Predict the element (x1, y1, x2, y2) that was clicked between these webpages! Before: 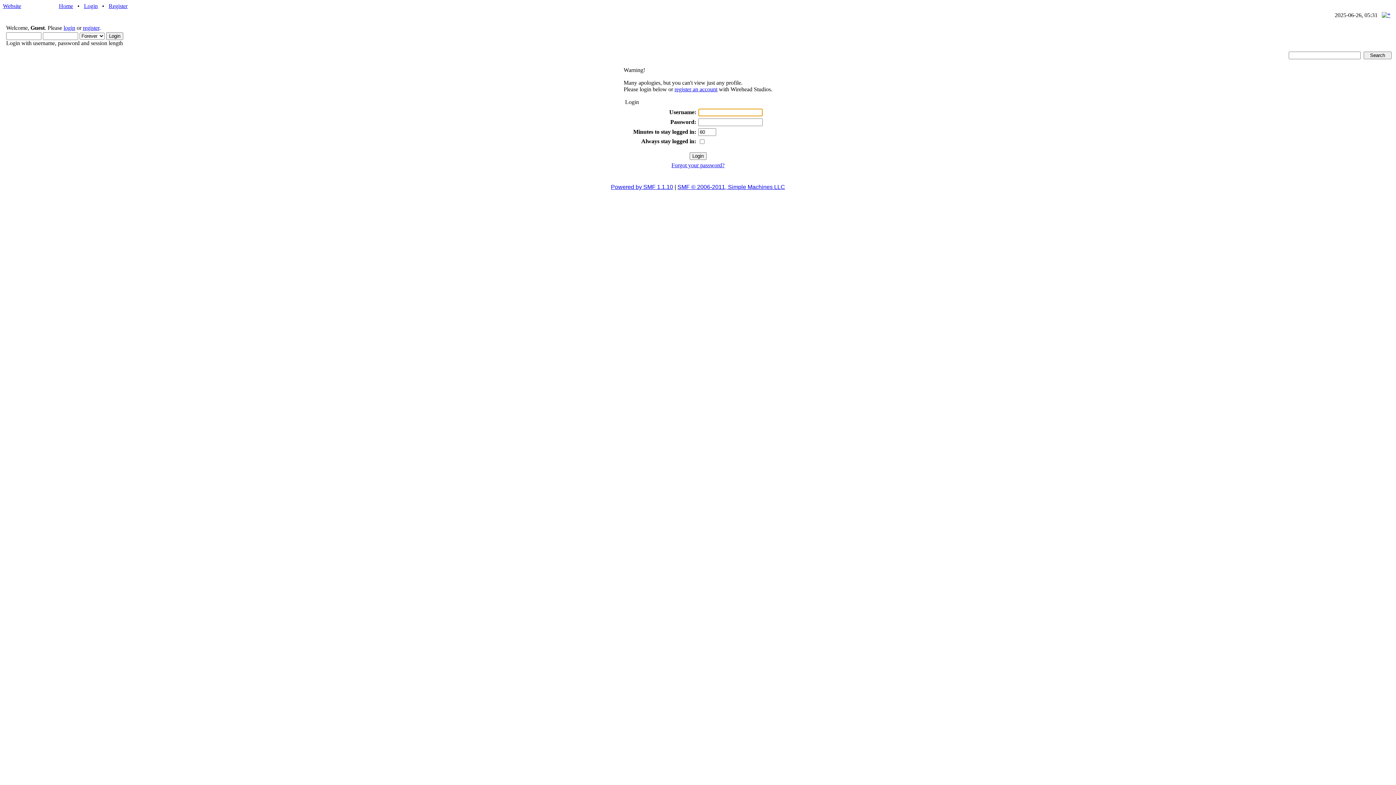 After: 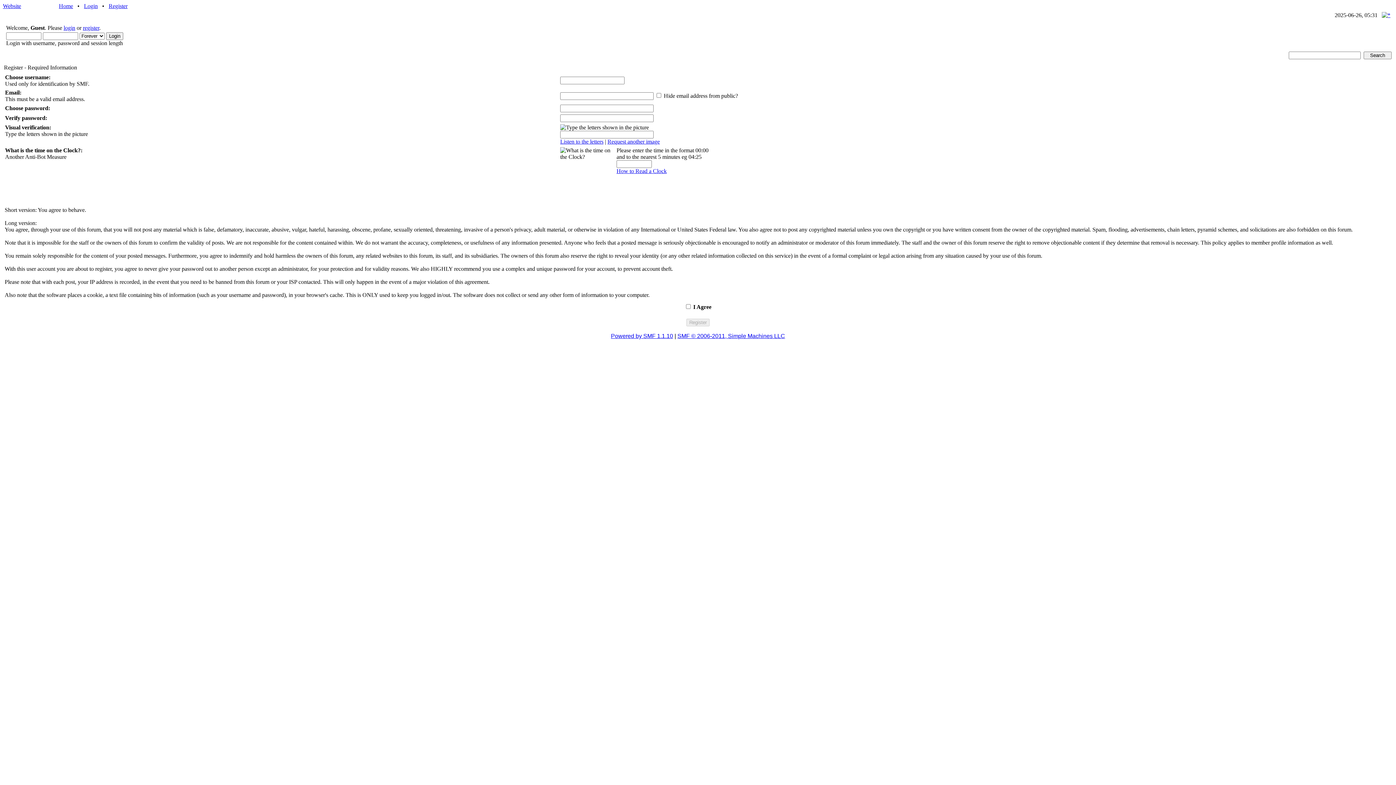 Action: bbox: (108, 2, 127, 9) label: Register